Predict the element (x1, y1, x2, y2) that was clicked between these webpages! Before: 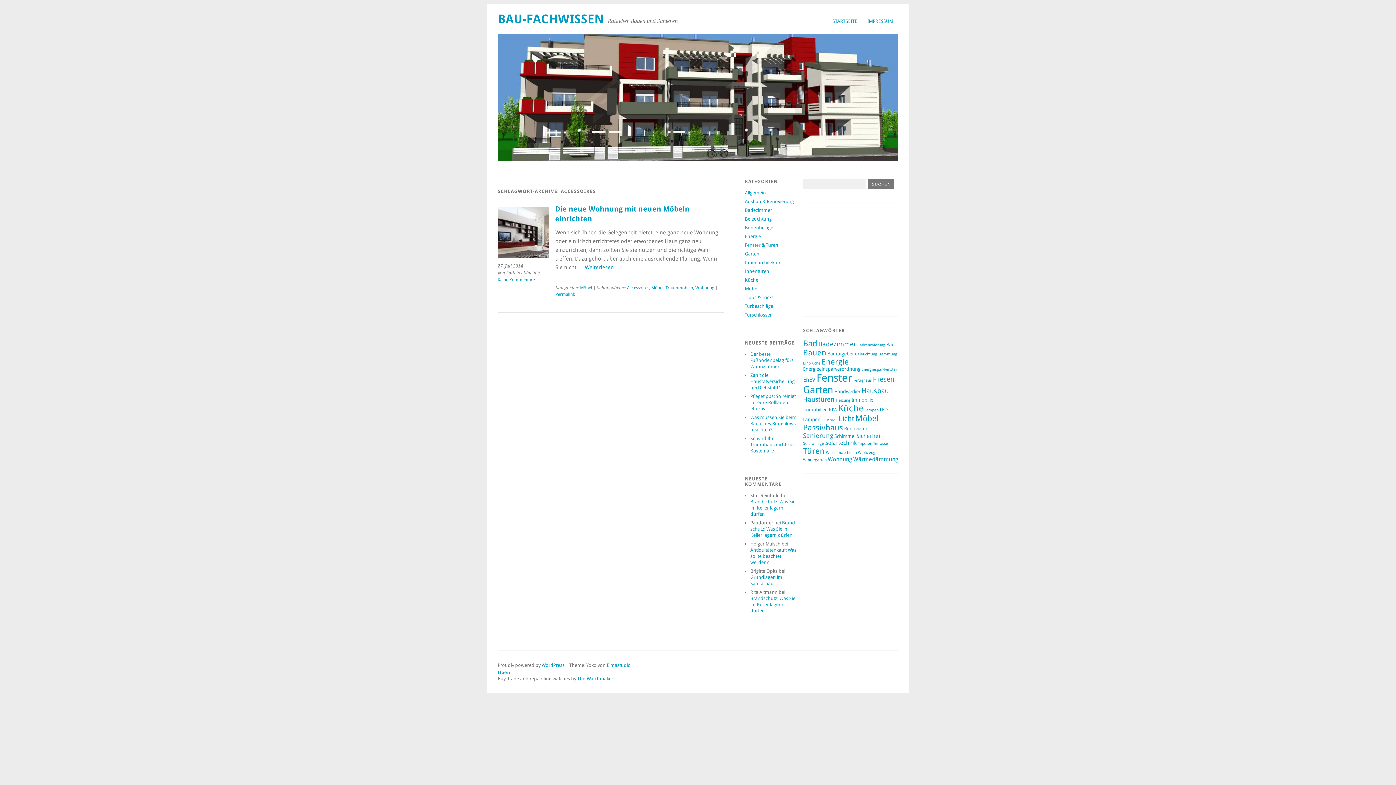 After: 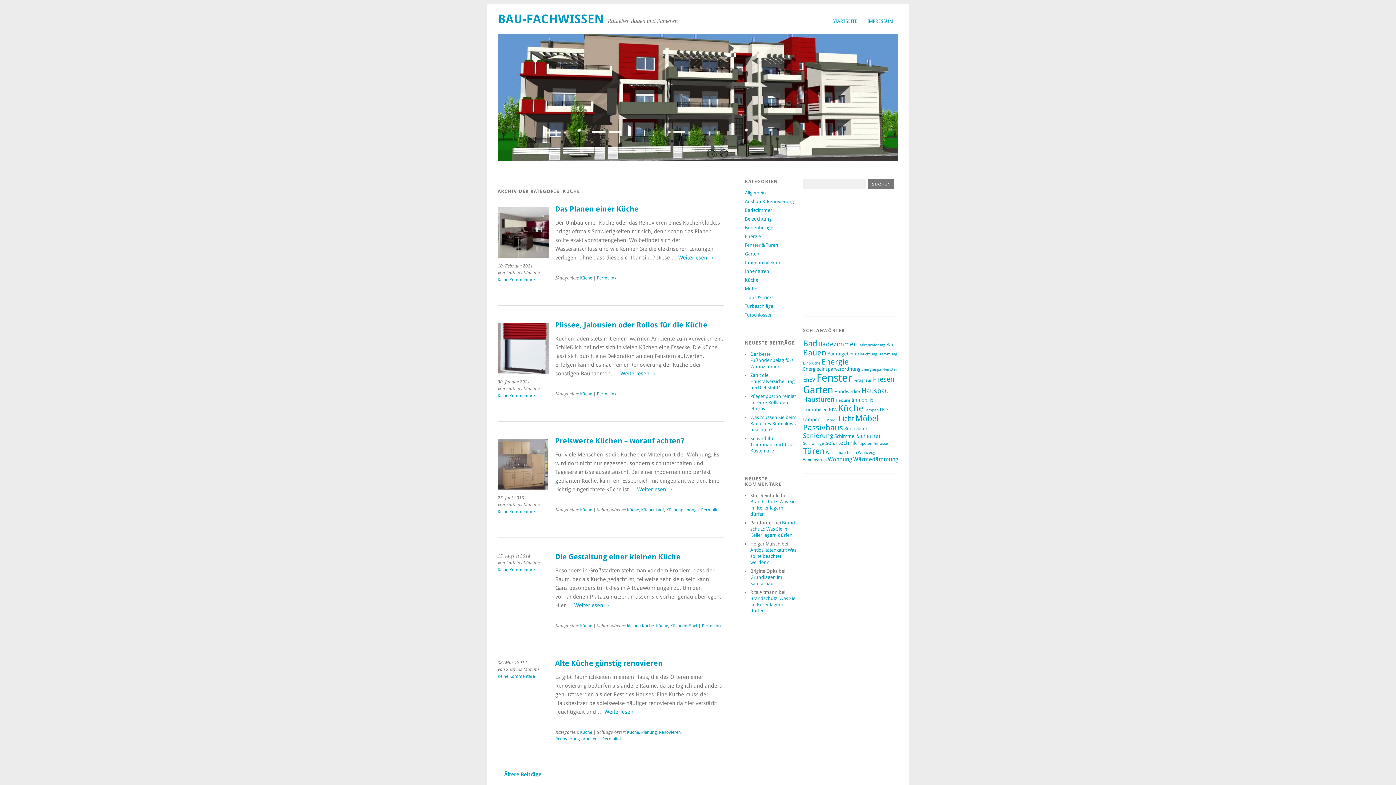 Action: bbox: (745, 277, 758, 282) label: Küche